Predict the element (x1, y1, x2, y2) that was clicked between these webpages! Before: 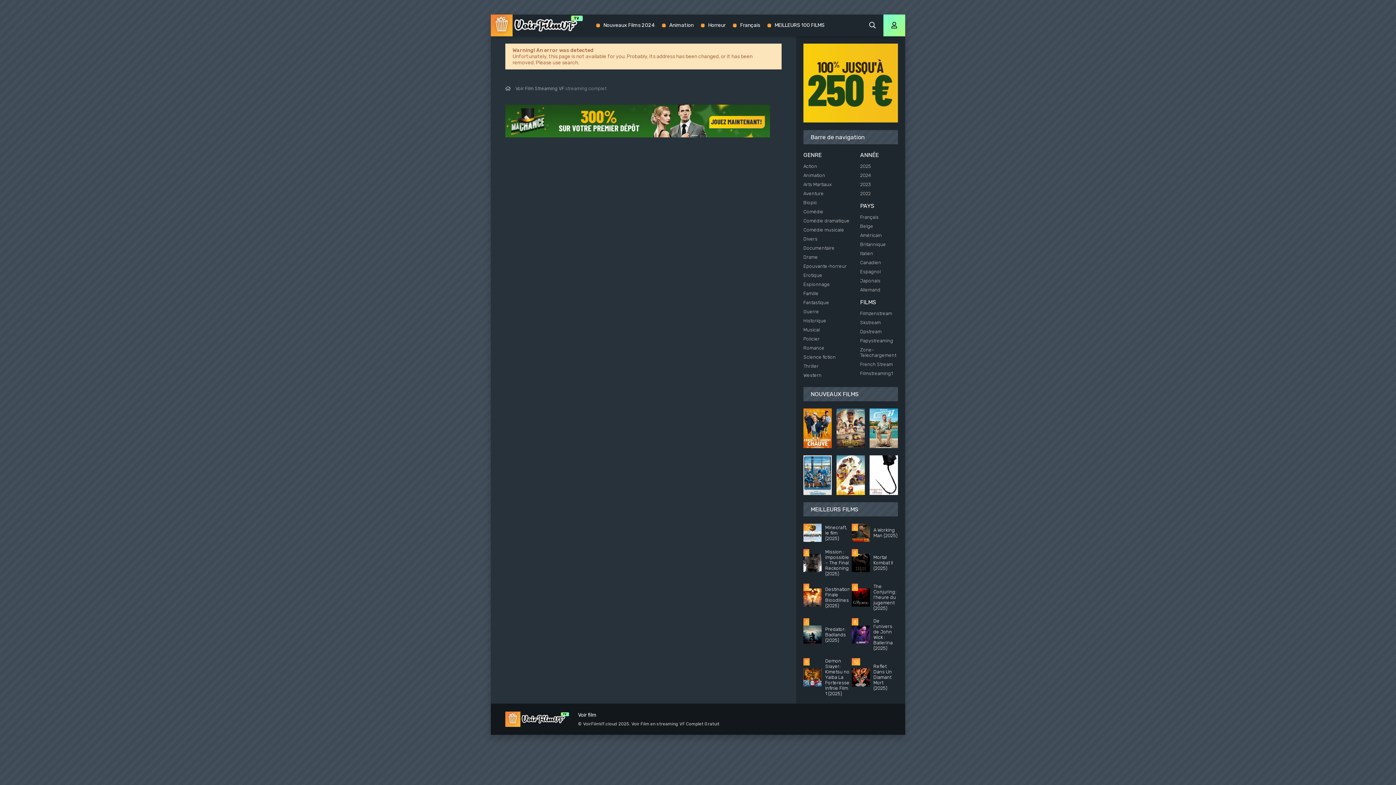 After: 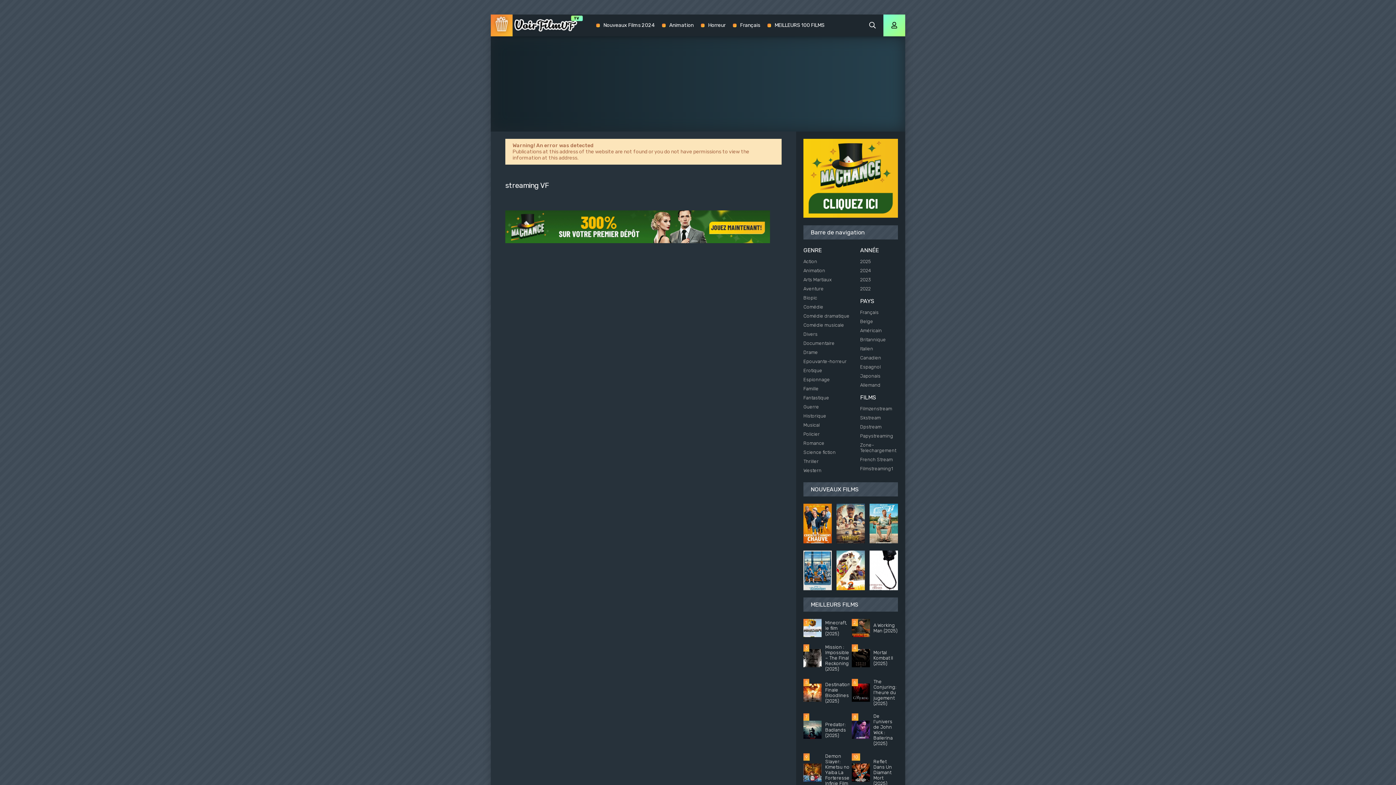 Action: bbox: (796, 298, 855, 307) label: Fantastique